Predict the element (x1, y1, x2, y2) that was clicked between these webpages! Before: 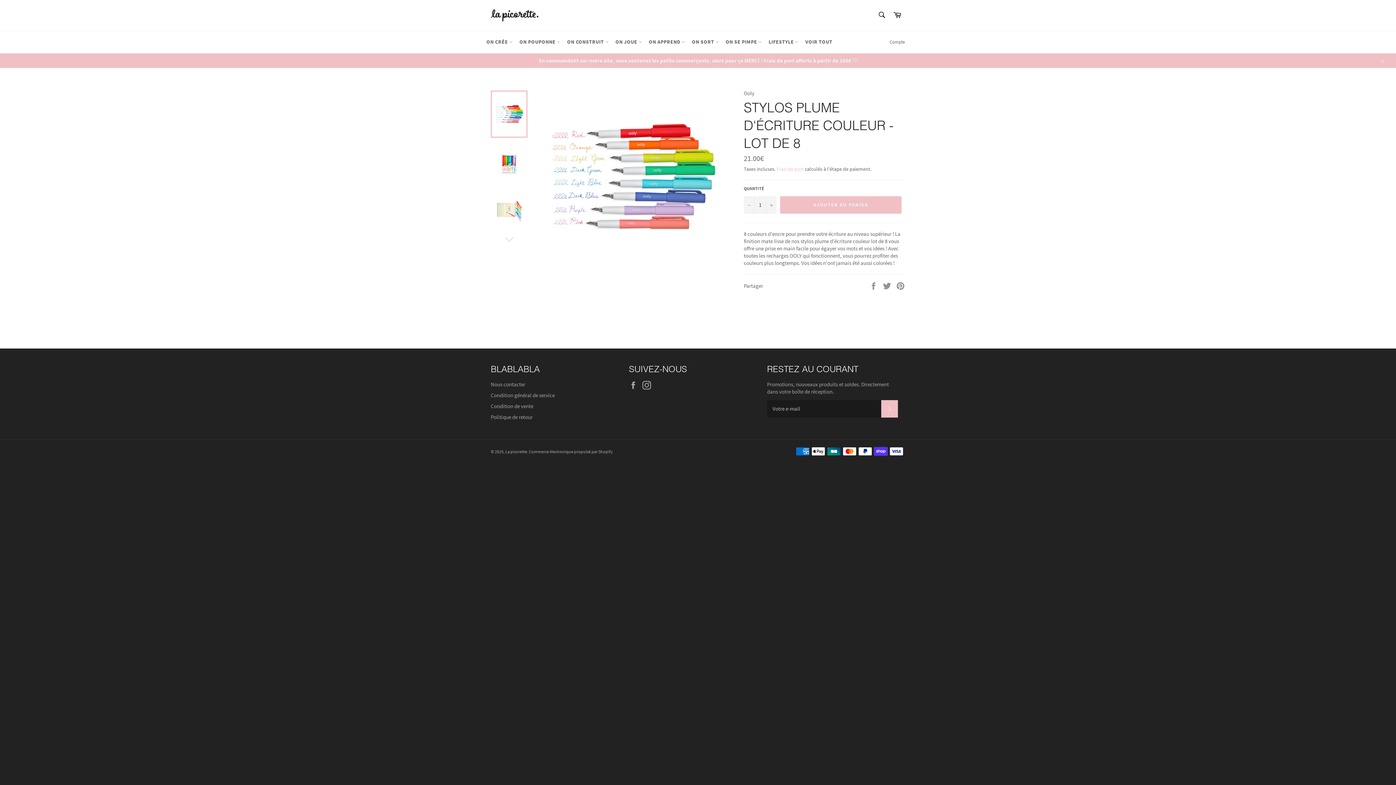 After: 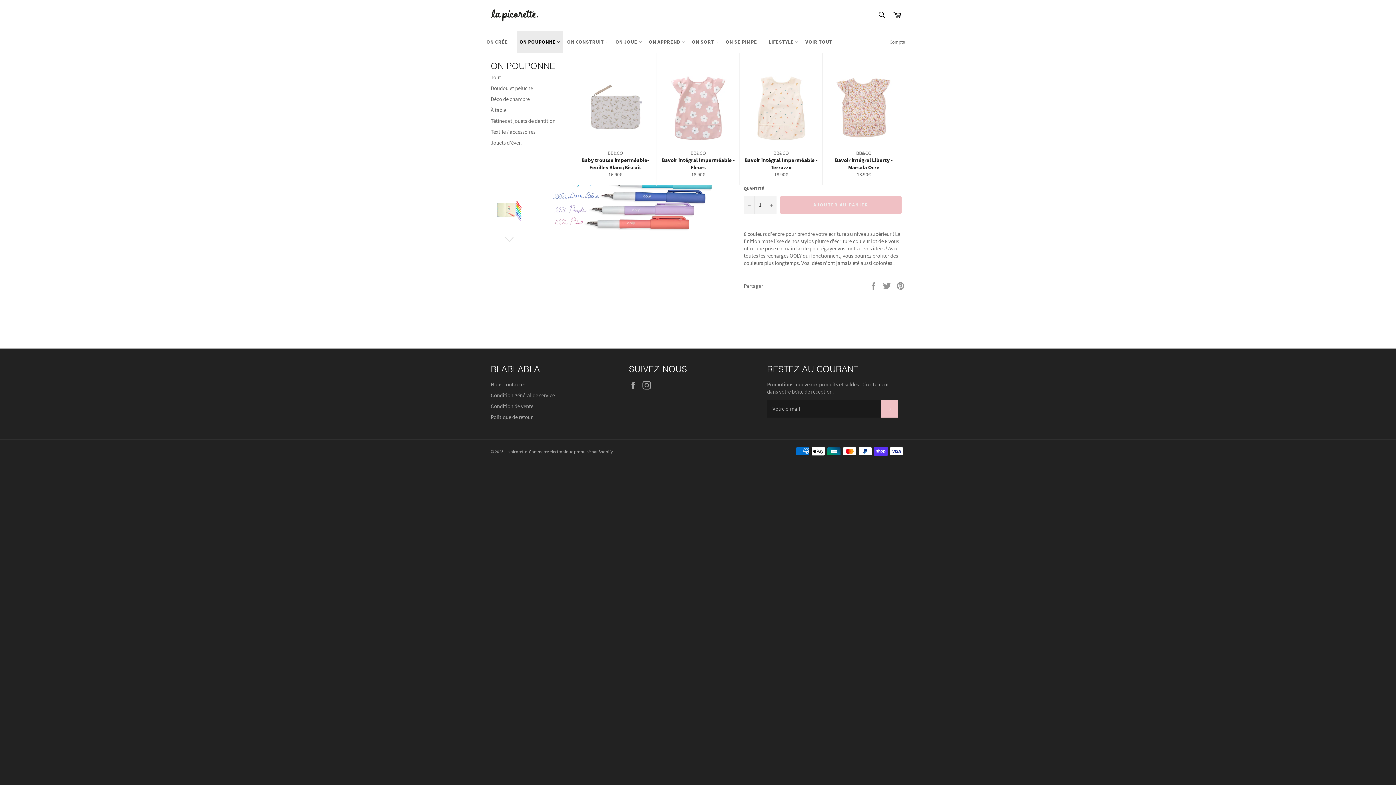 Action: label: ON POUPONNE  bbox: (516, 31, 563, 52)